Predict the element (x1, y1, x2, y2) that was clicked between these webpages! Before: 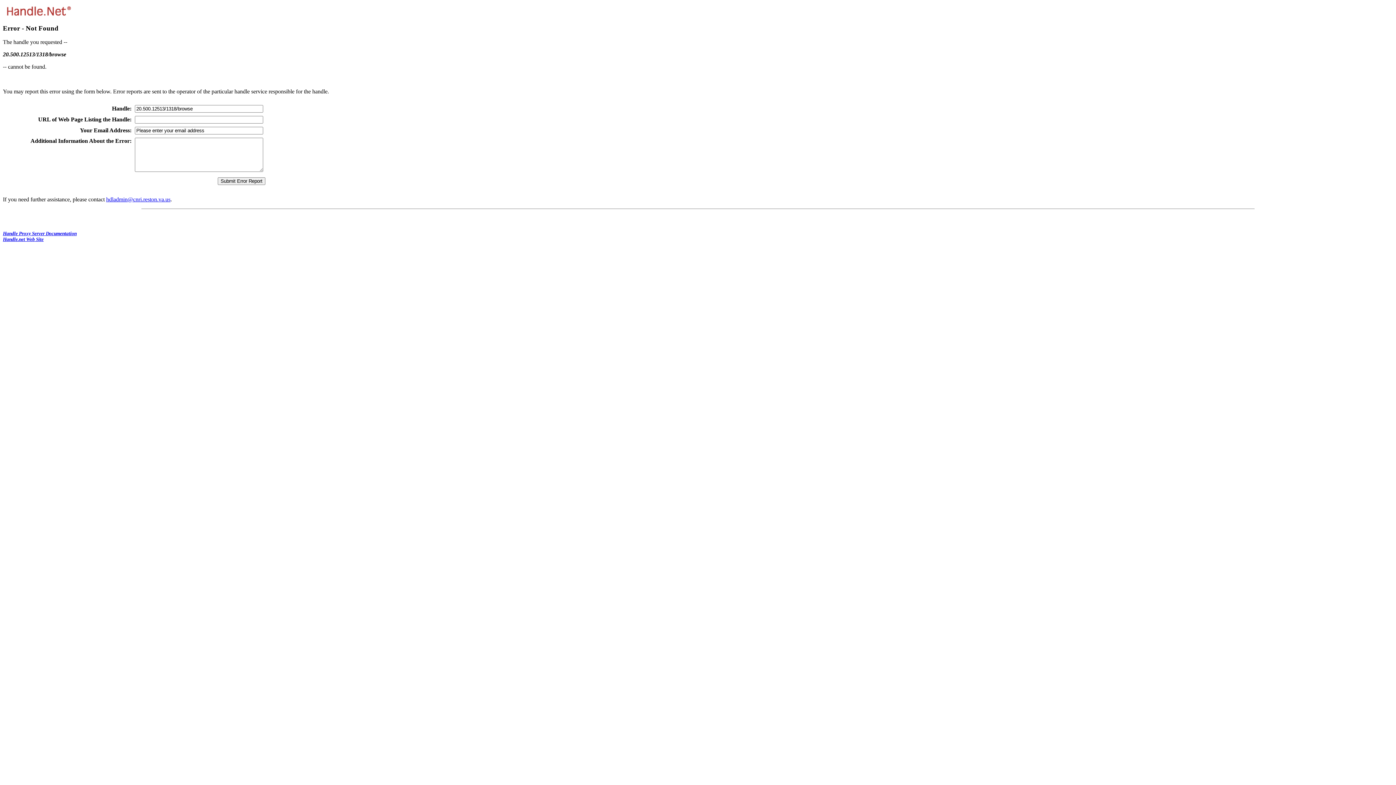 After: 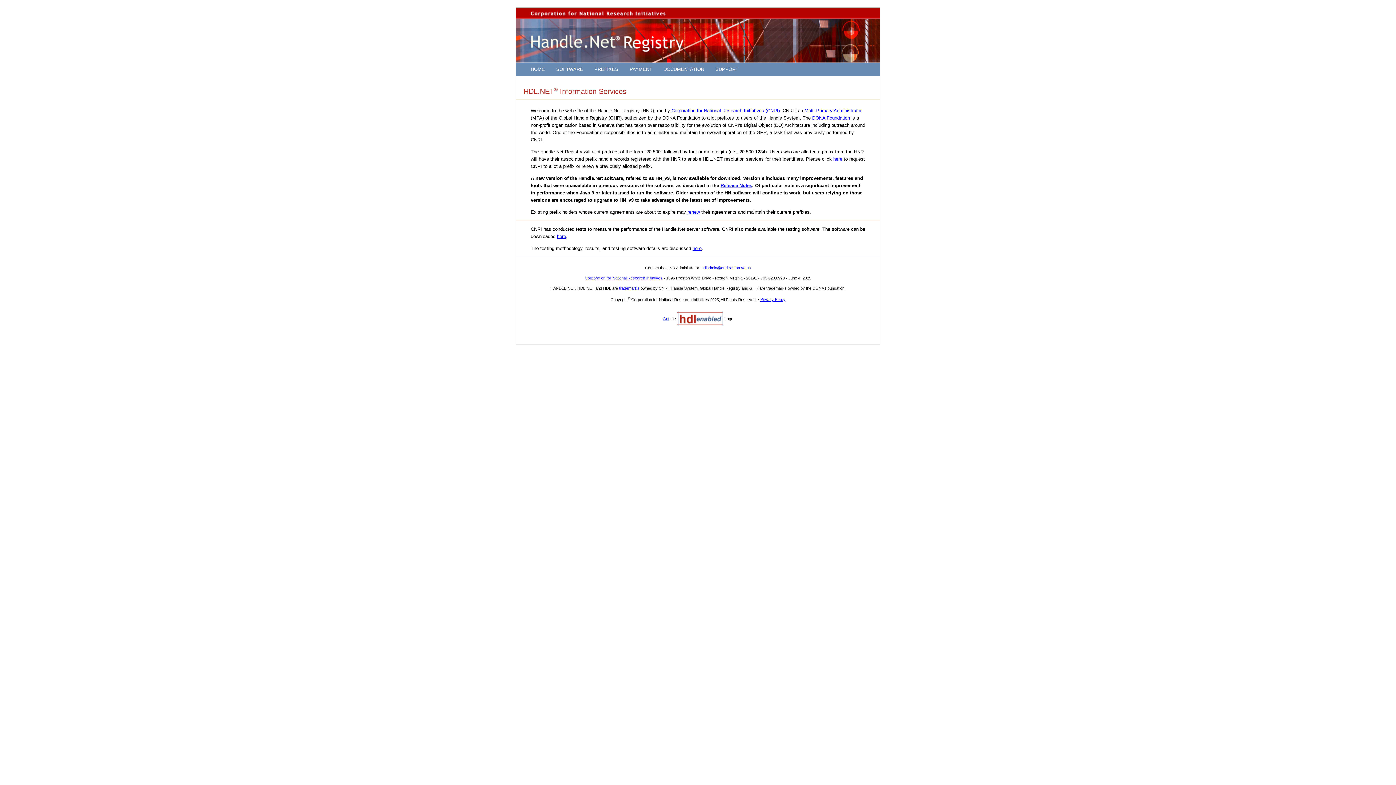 Action: bbox: (2, 236, 43, 242) label: Handle.net Web Site